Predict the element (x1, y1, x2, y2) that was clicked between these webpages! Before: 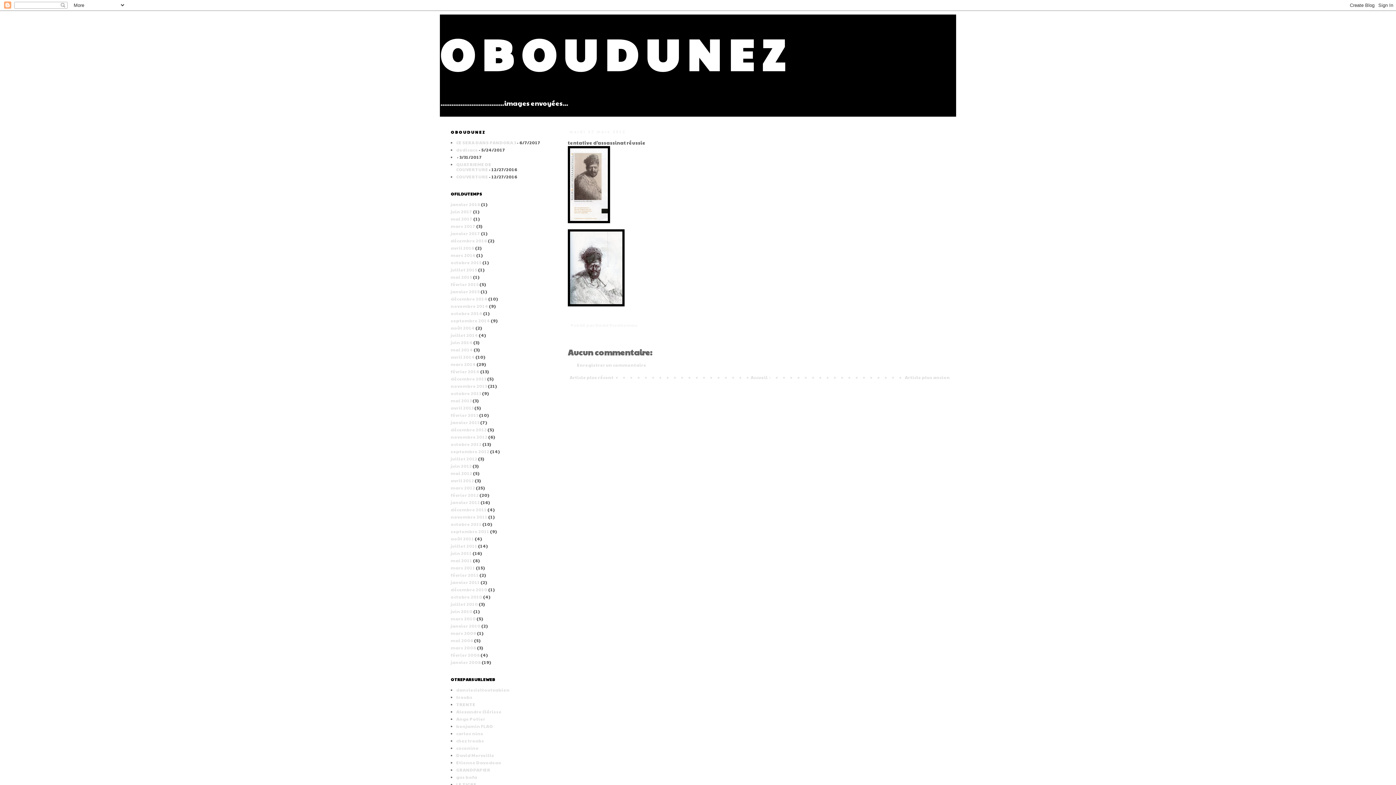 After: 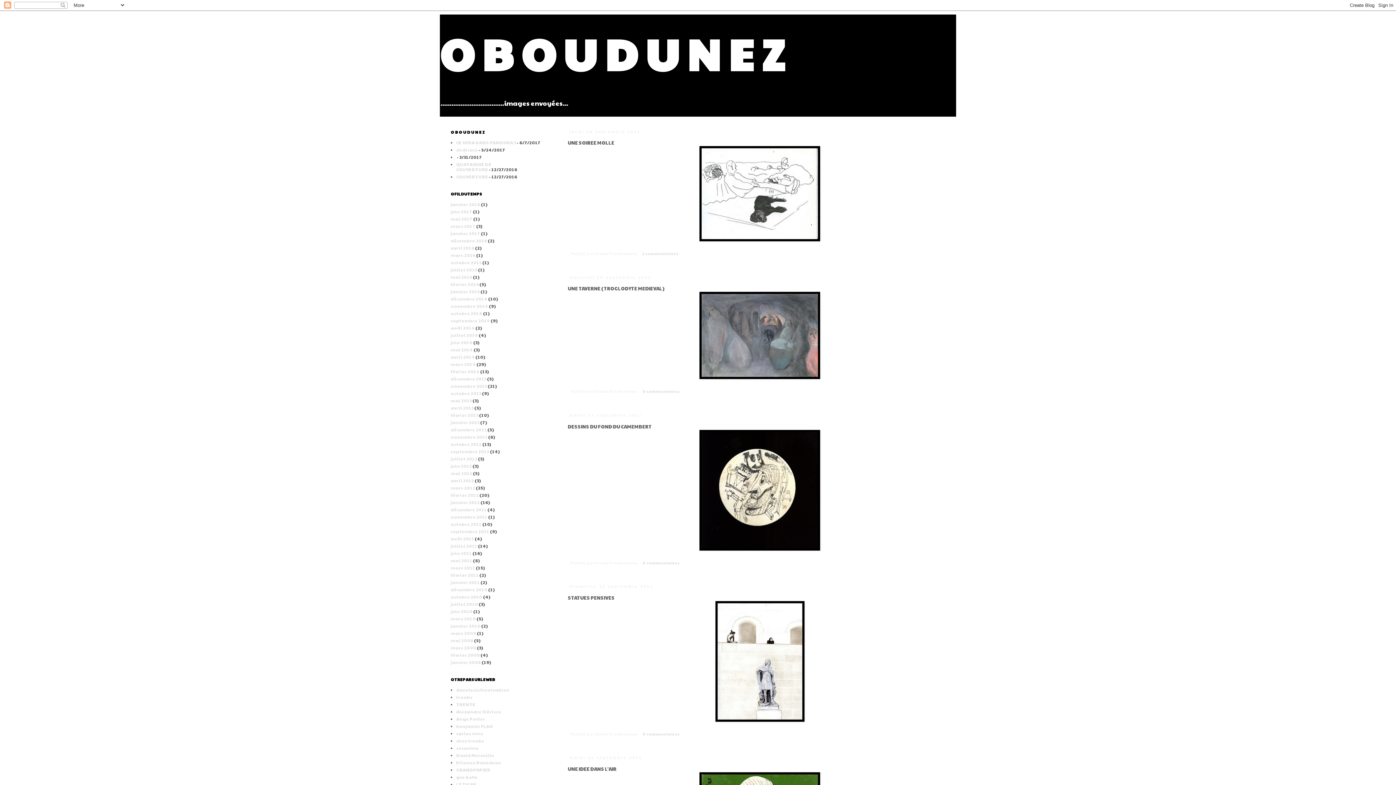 Action: label: septembre 2011 bbox: (450, 528, 489, 534)